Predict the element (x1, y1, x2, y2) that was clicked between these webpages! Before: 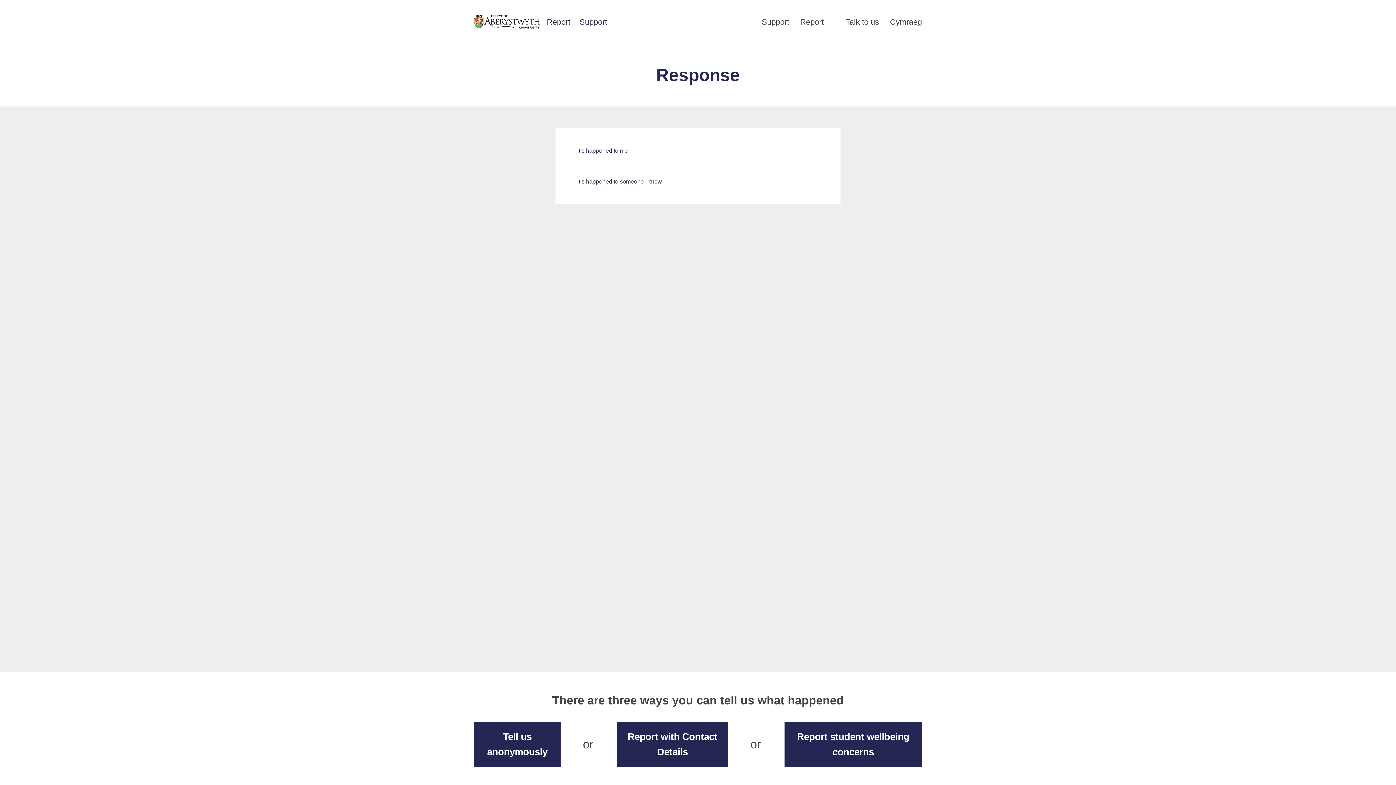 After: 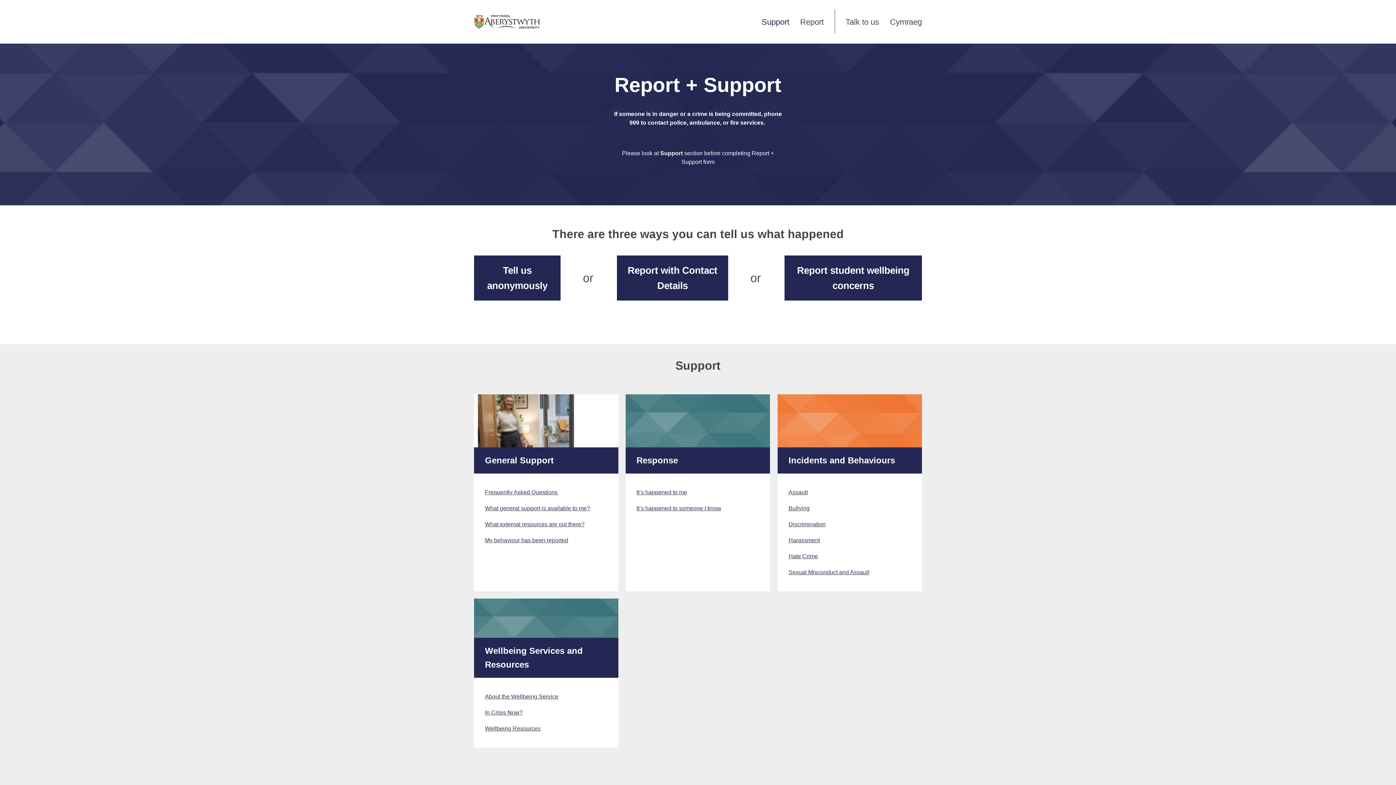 Action: label: Support bbox: (761, 0, 789, 43)